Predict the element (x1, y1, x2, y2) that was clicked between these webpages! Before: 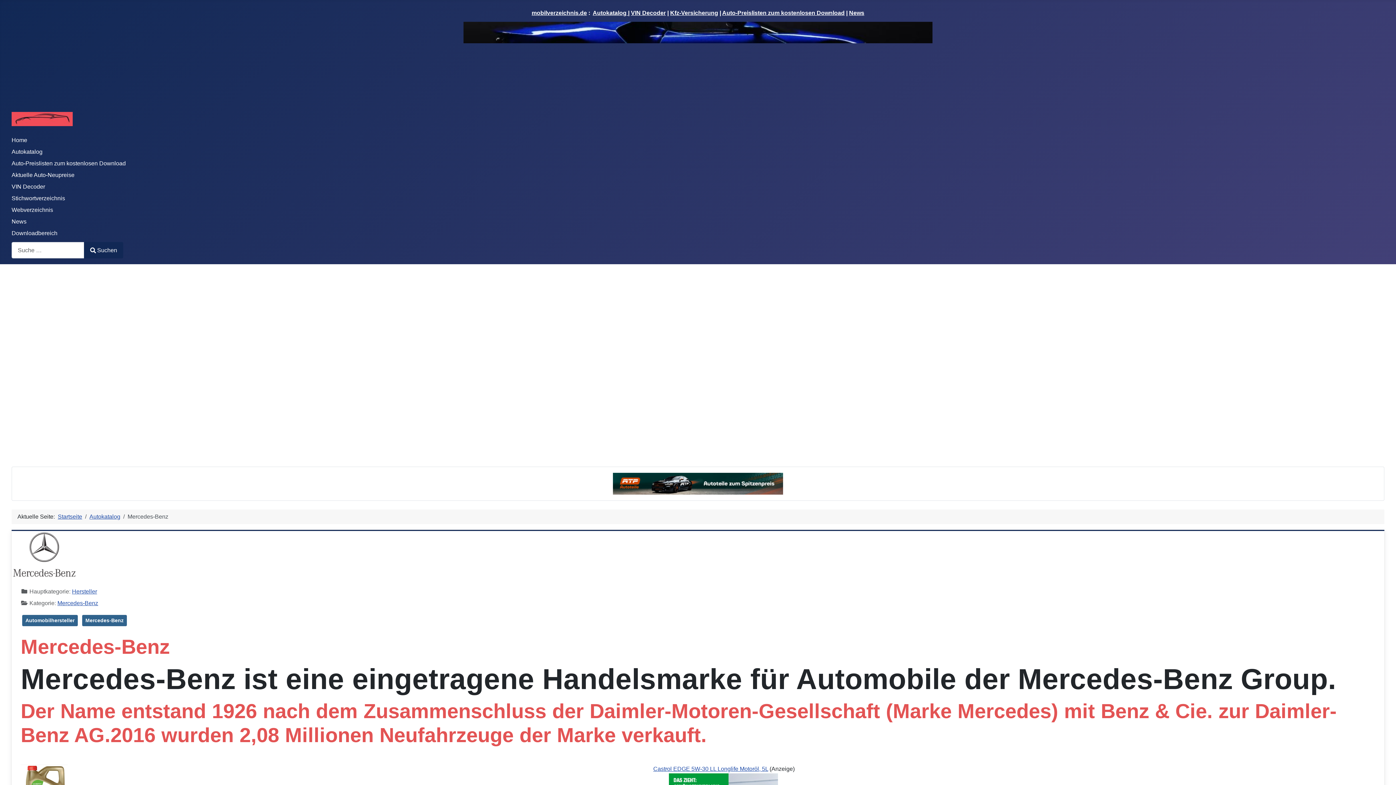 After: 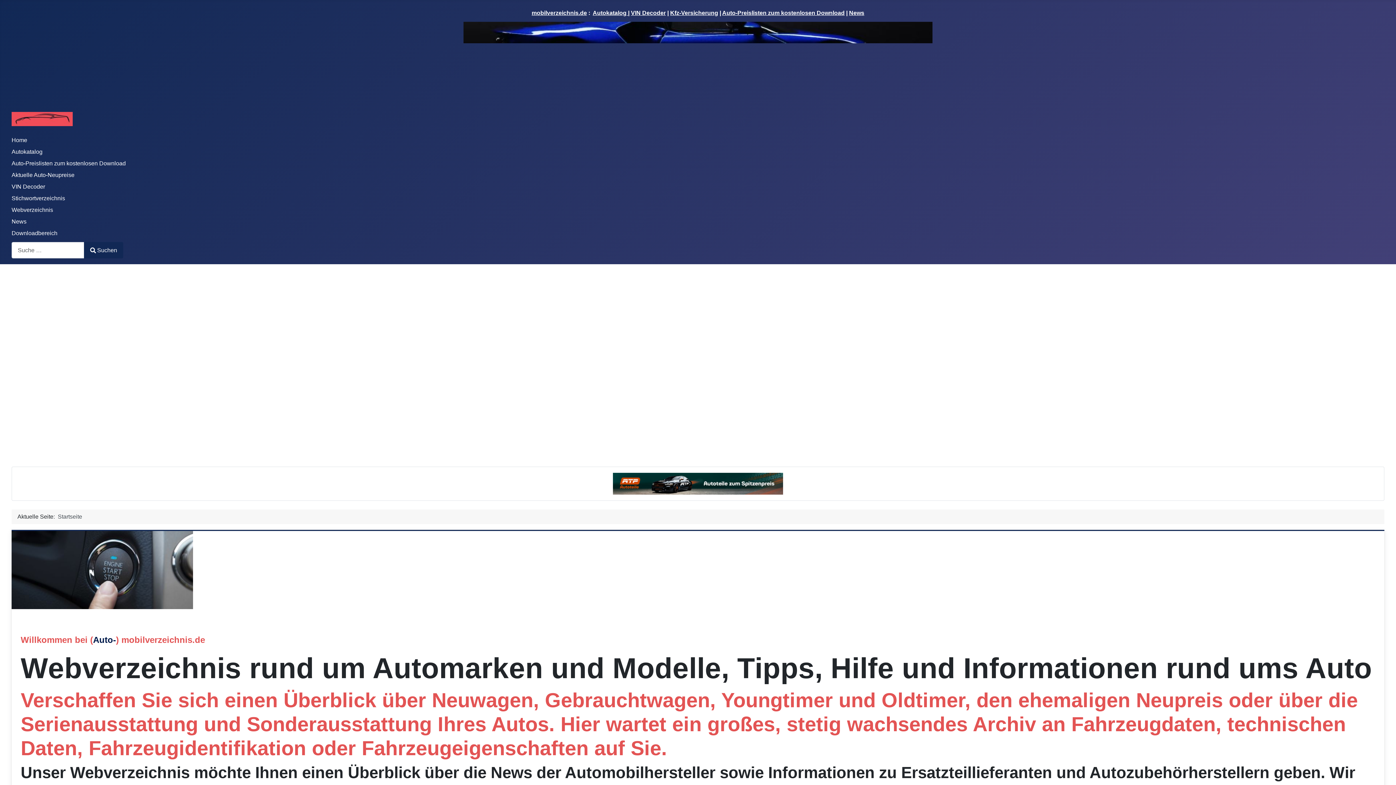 Action: bbox: (531, 9, 587, 16) label: mobilverzeichnis.de